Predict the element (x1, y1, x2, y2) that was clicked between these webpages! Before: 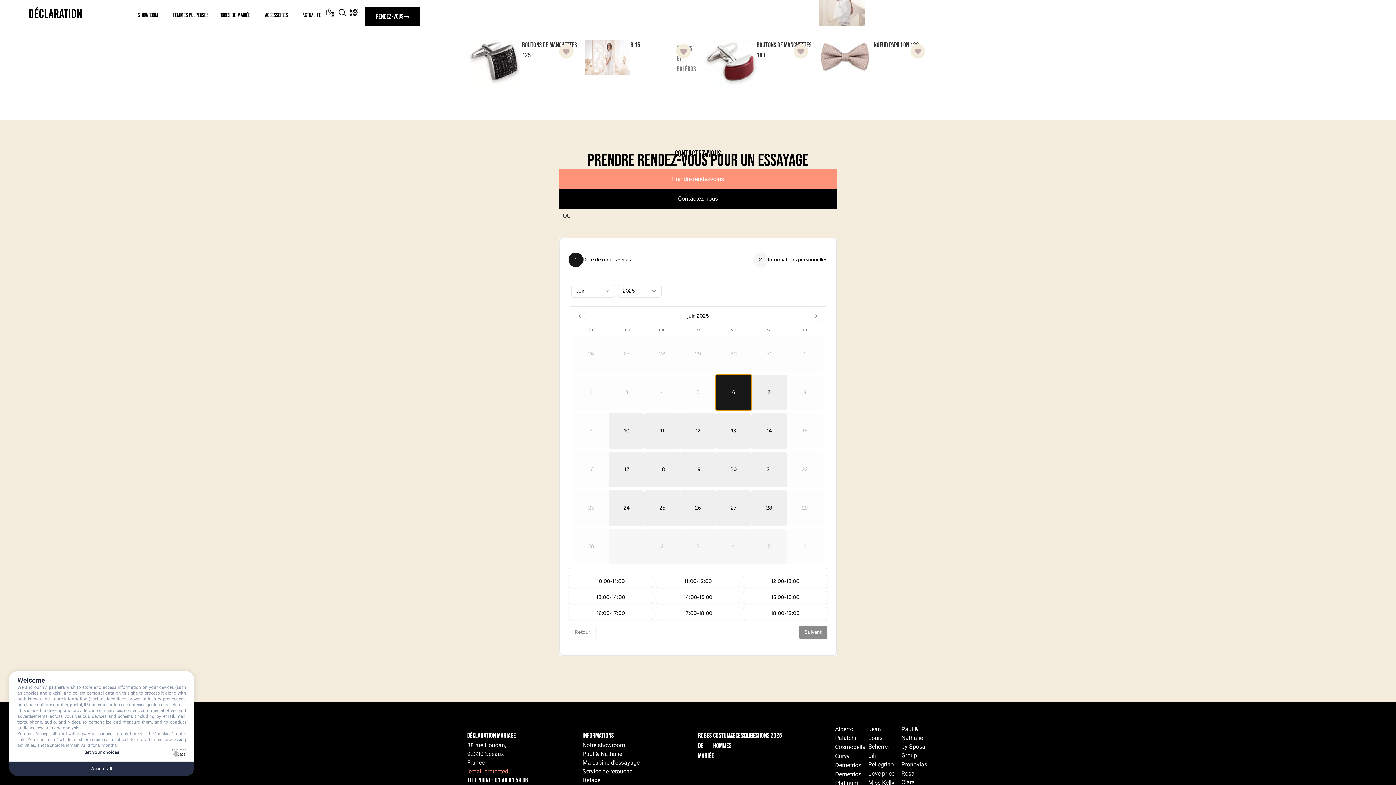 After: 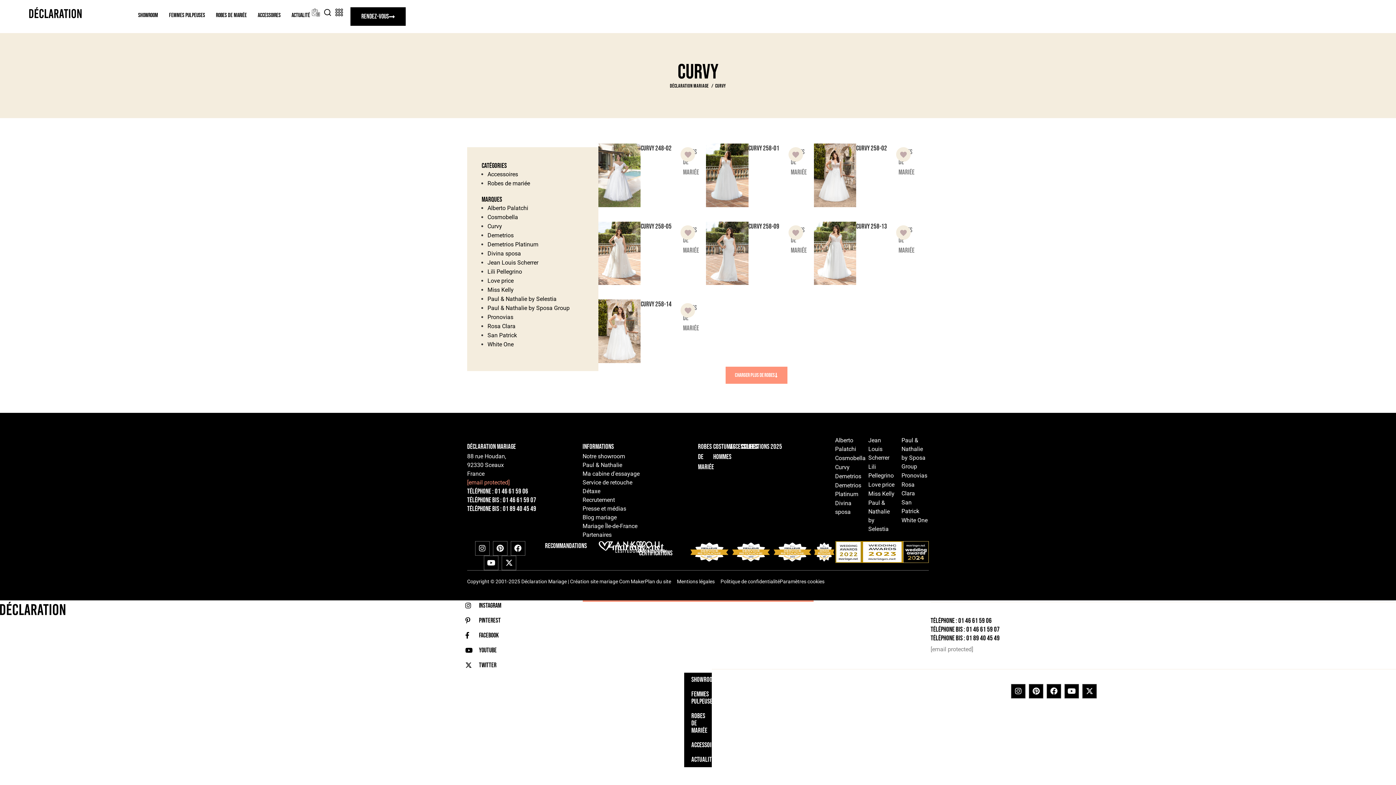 Action: bbox: (835, 752, 849, 761) label: Curvy